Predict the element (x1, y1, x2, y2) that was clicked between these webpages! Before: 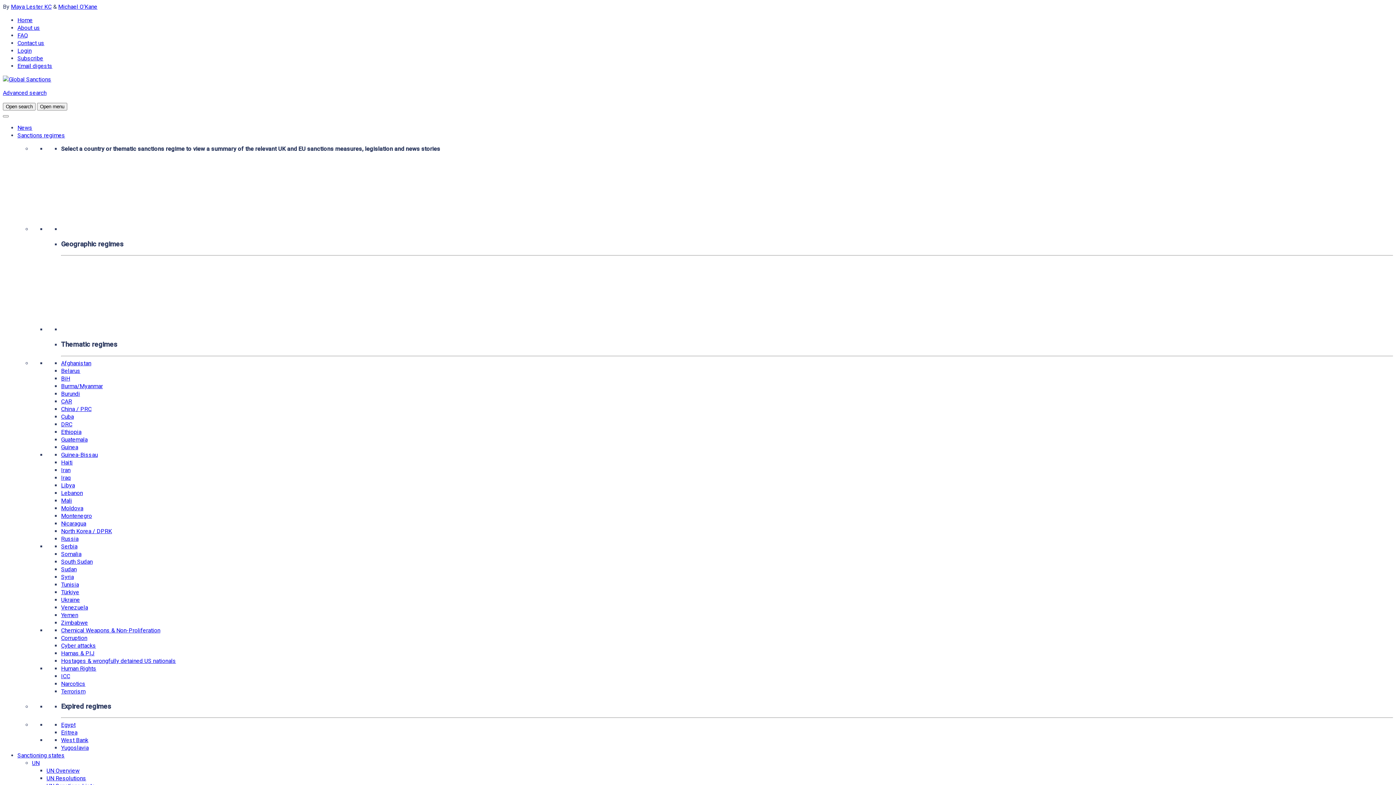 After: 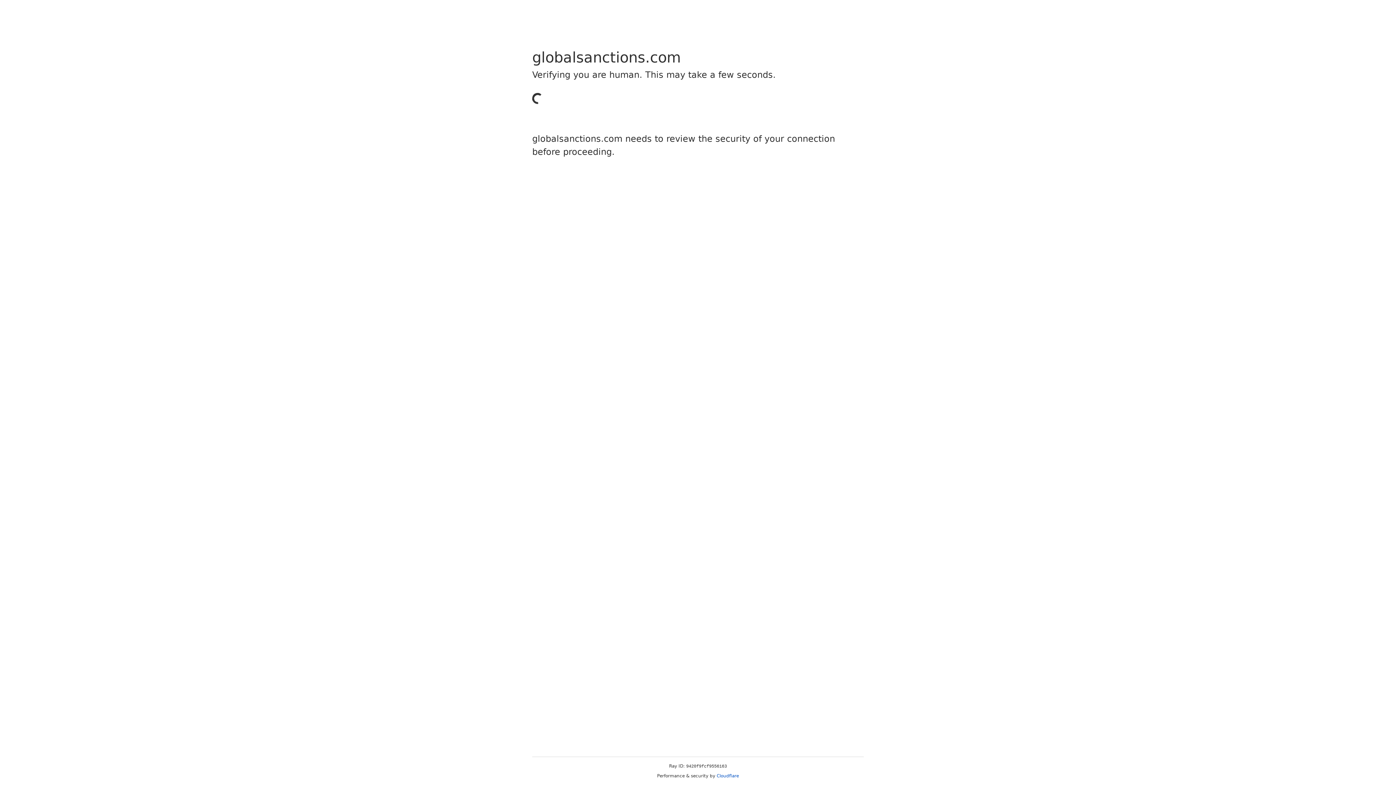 Action: label: Iraq bbox: (61, 474, 70, 481)